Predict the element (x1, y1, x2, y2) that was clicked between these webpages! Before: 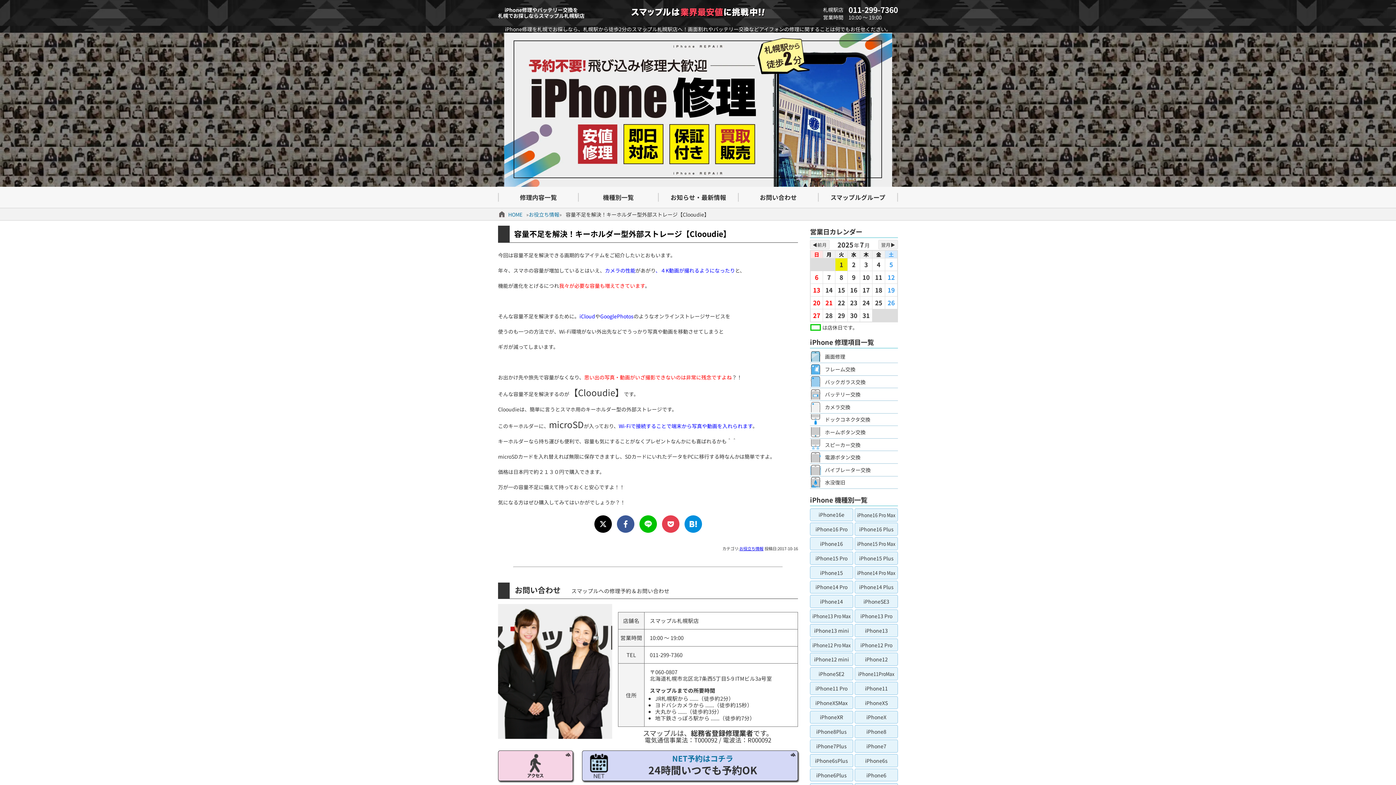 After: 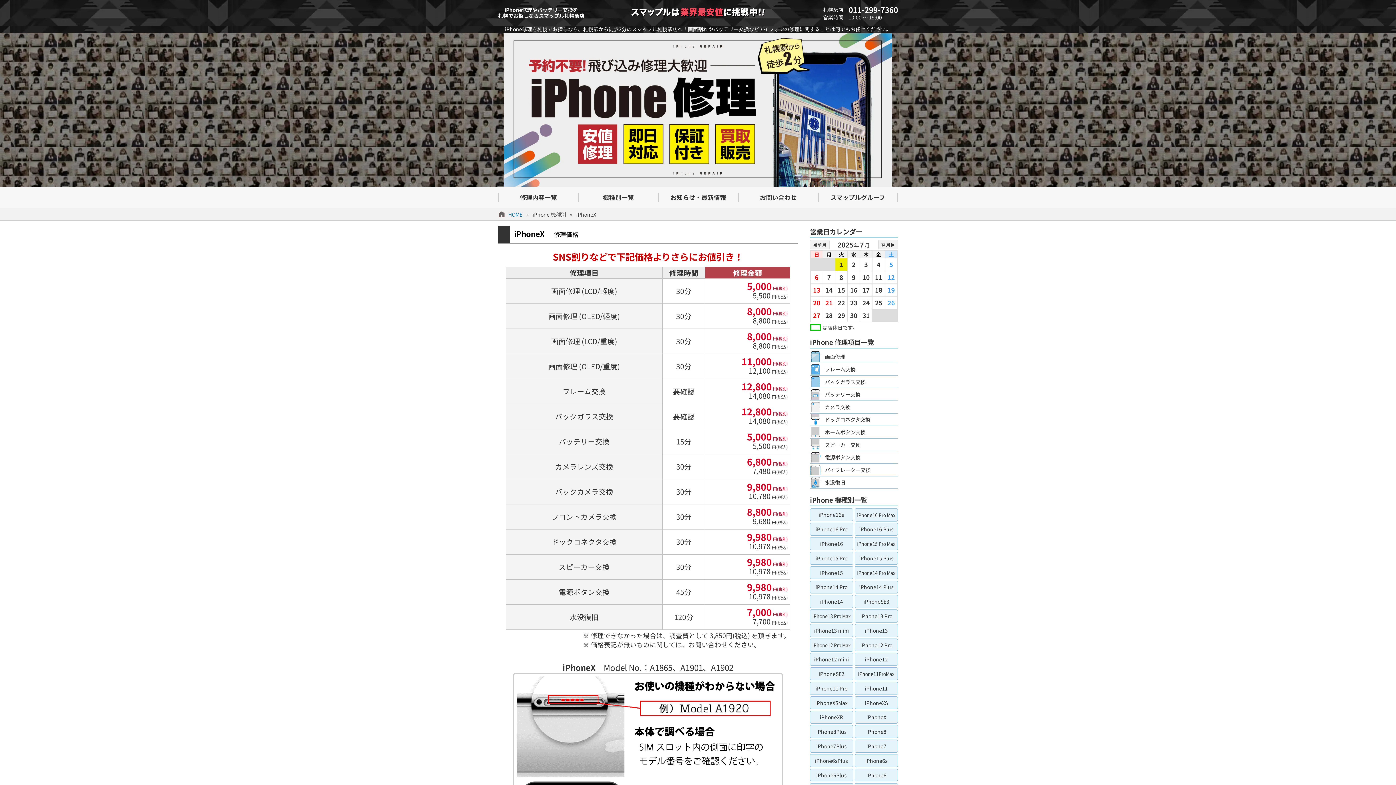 Action: label: iPhoneX bbox: (855, 711, 898, 724)